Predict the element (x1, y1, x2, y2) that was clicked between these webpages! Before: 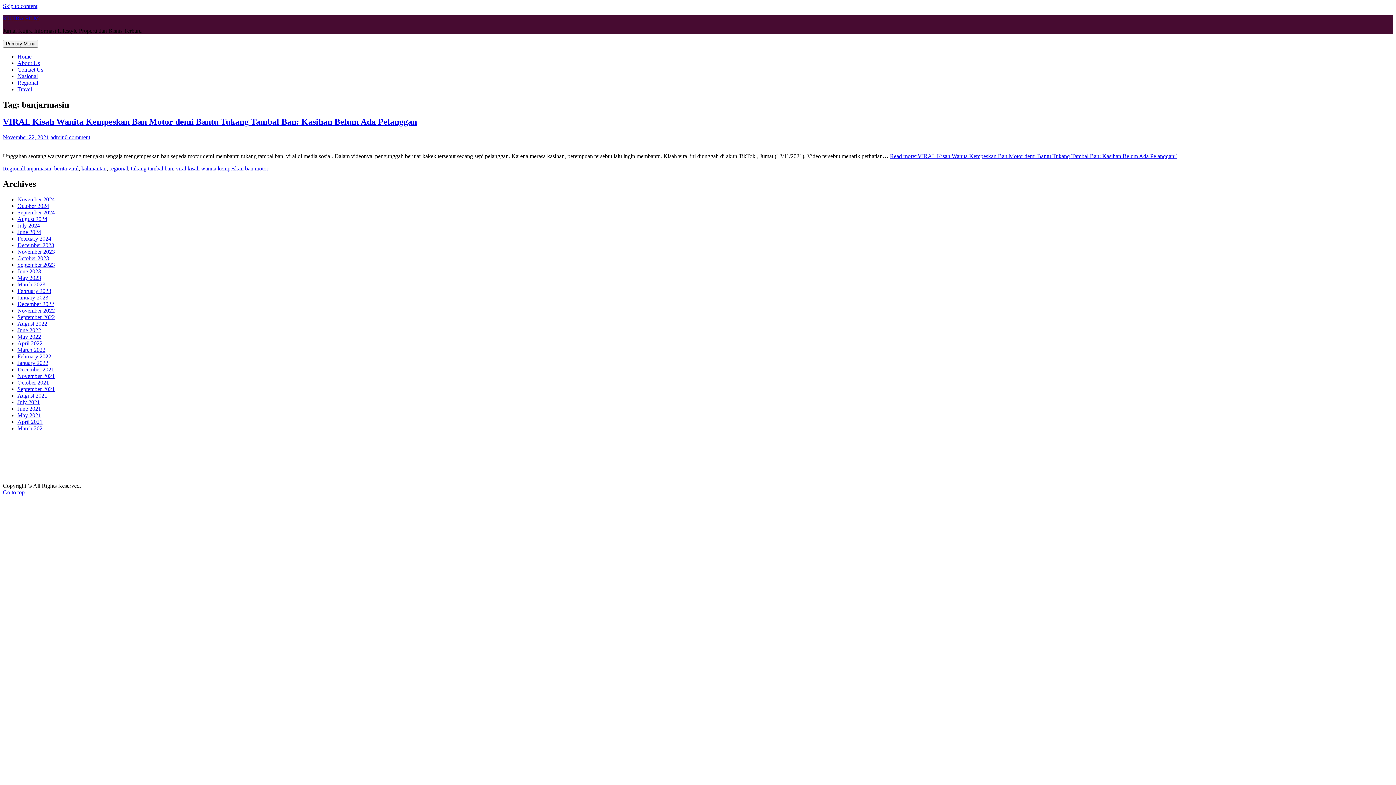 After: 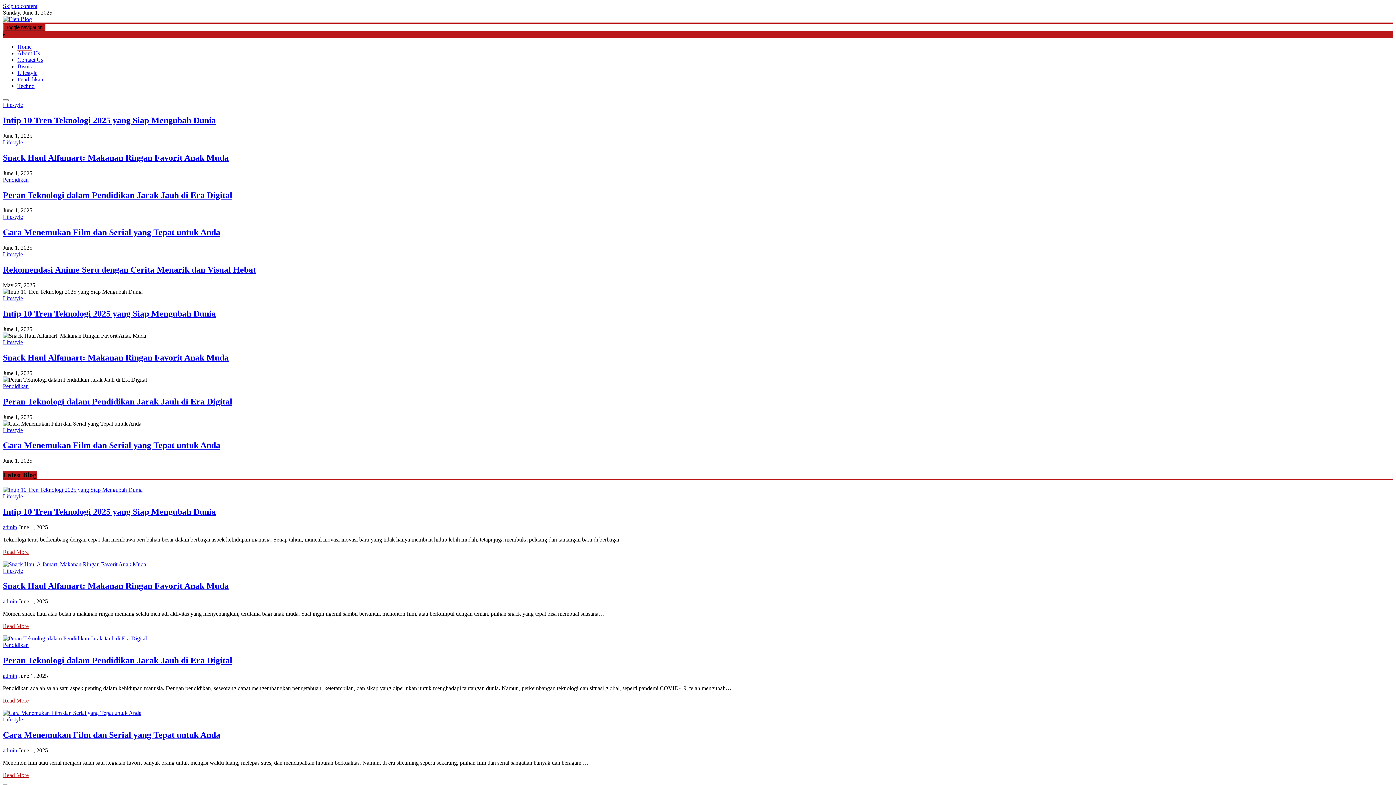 Action: label: Eien Blog bbox: (673, 444, 696, 450)